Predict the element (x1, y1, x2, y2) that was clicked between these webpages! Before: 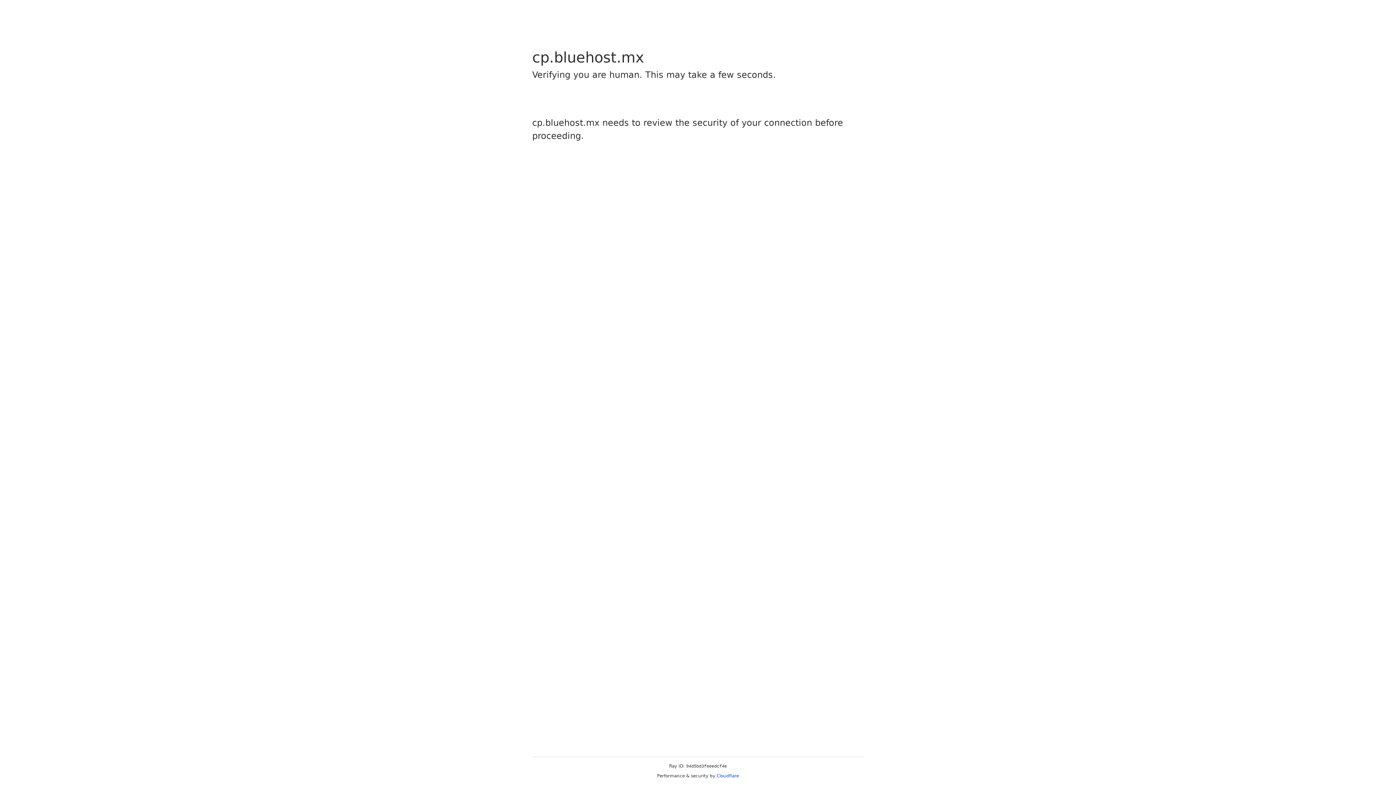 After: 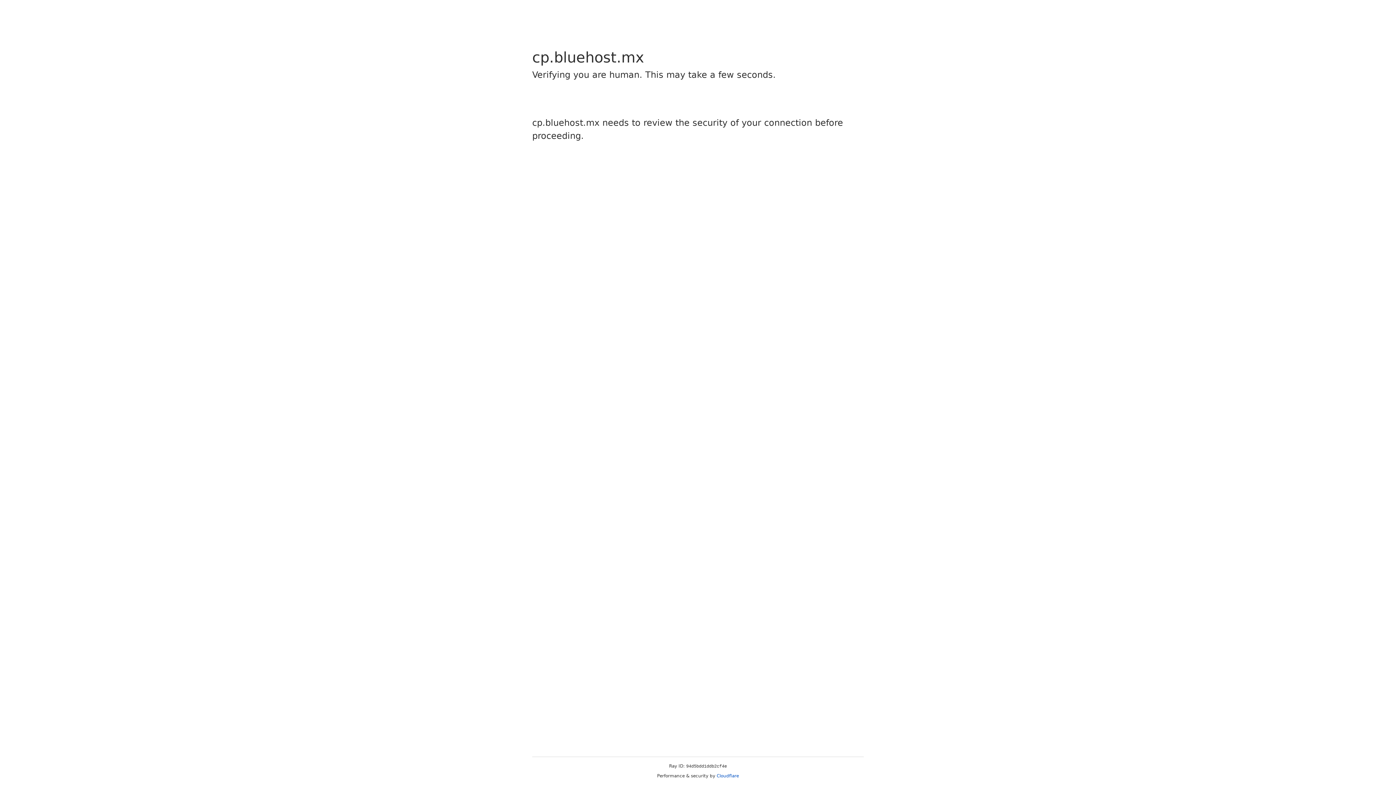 Action: bbox: (716, 773, 739, 778) label: Cloudflare